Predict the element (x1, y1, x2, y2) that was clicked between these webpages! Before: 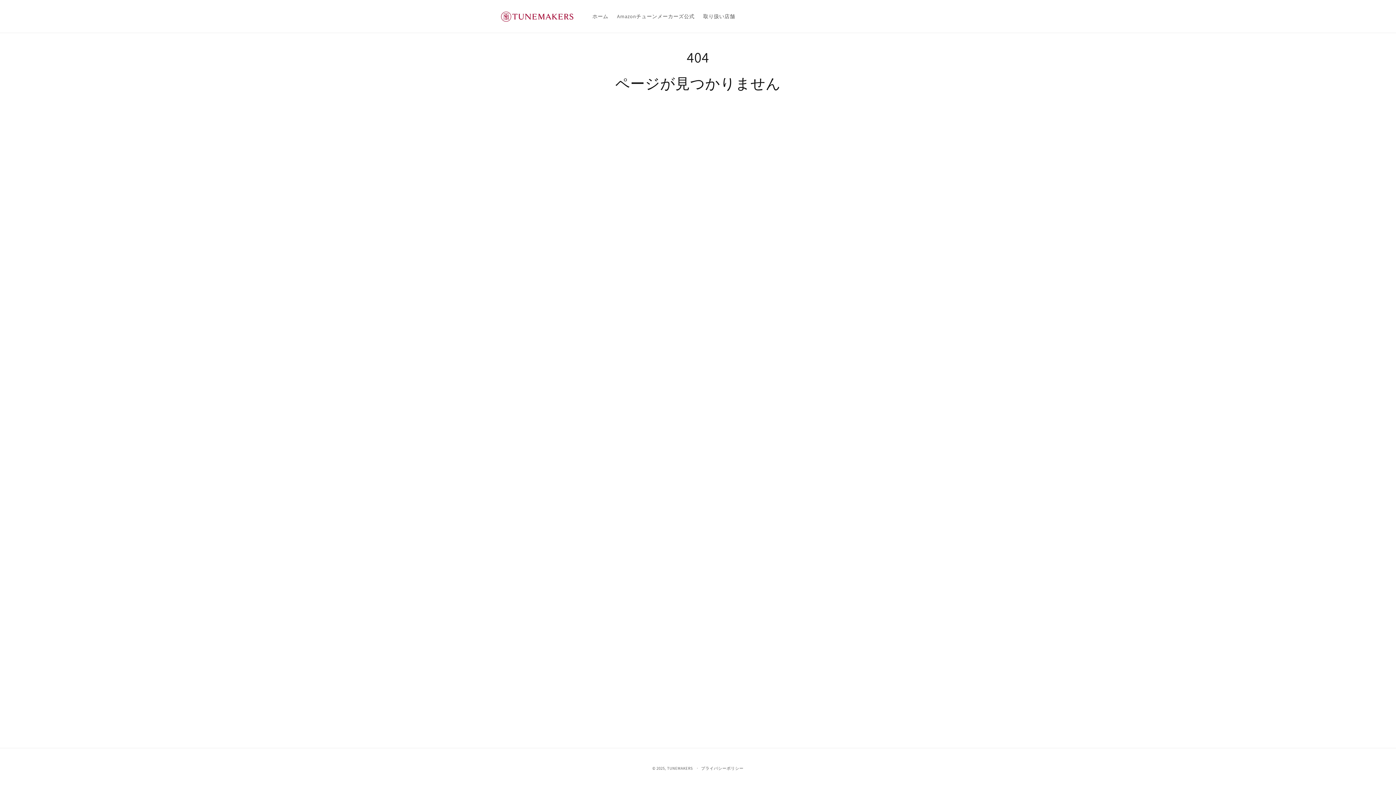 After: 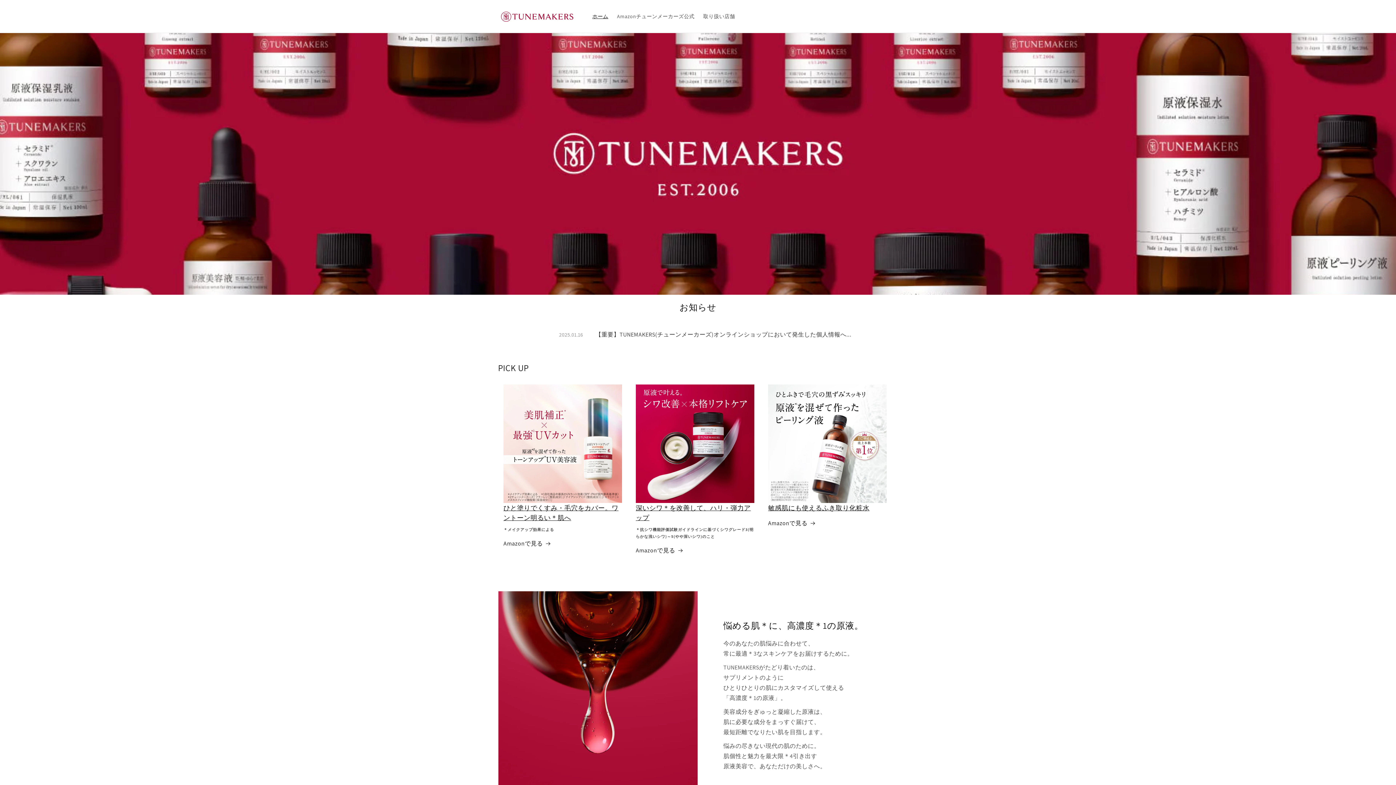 Action: bbox: (495, 7, 580, 25)